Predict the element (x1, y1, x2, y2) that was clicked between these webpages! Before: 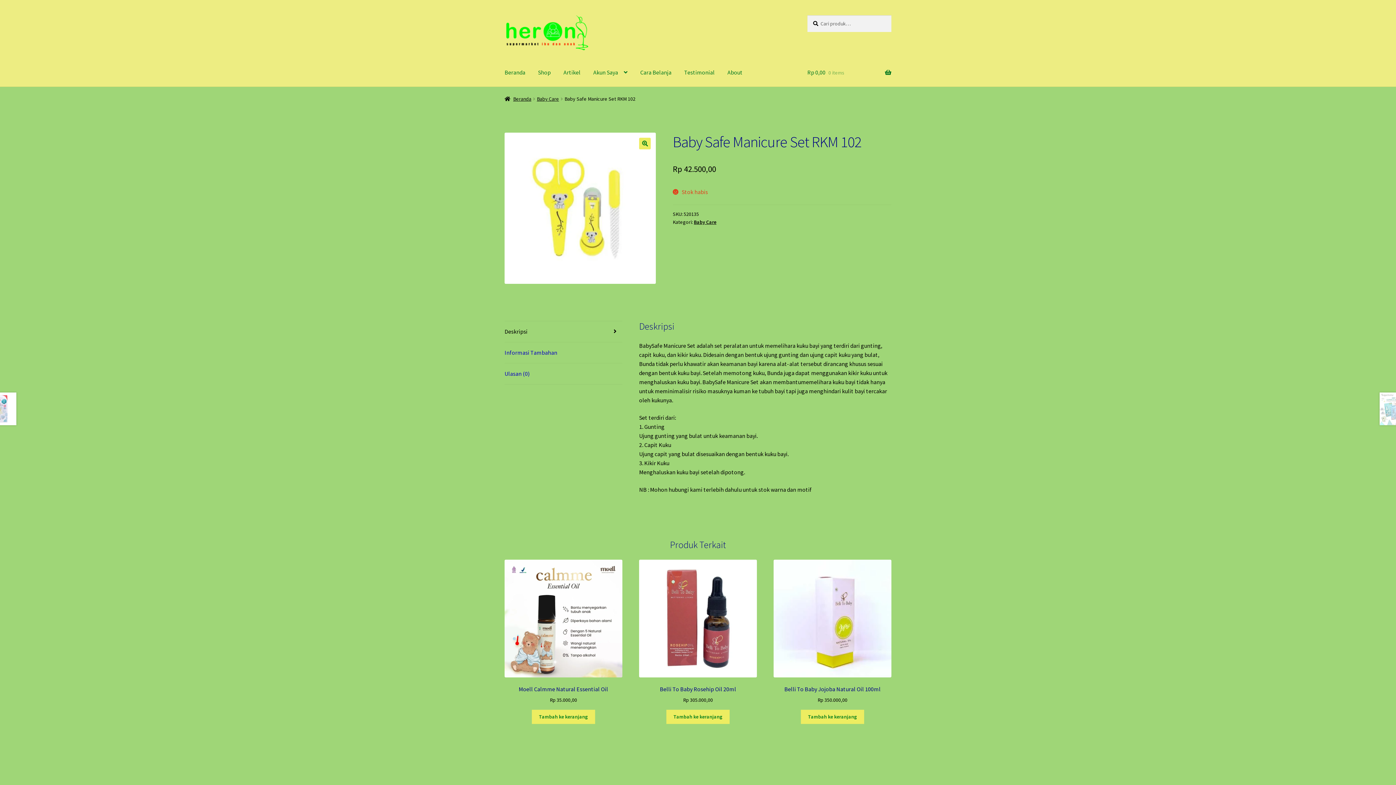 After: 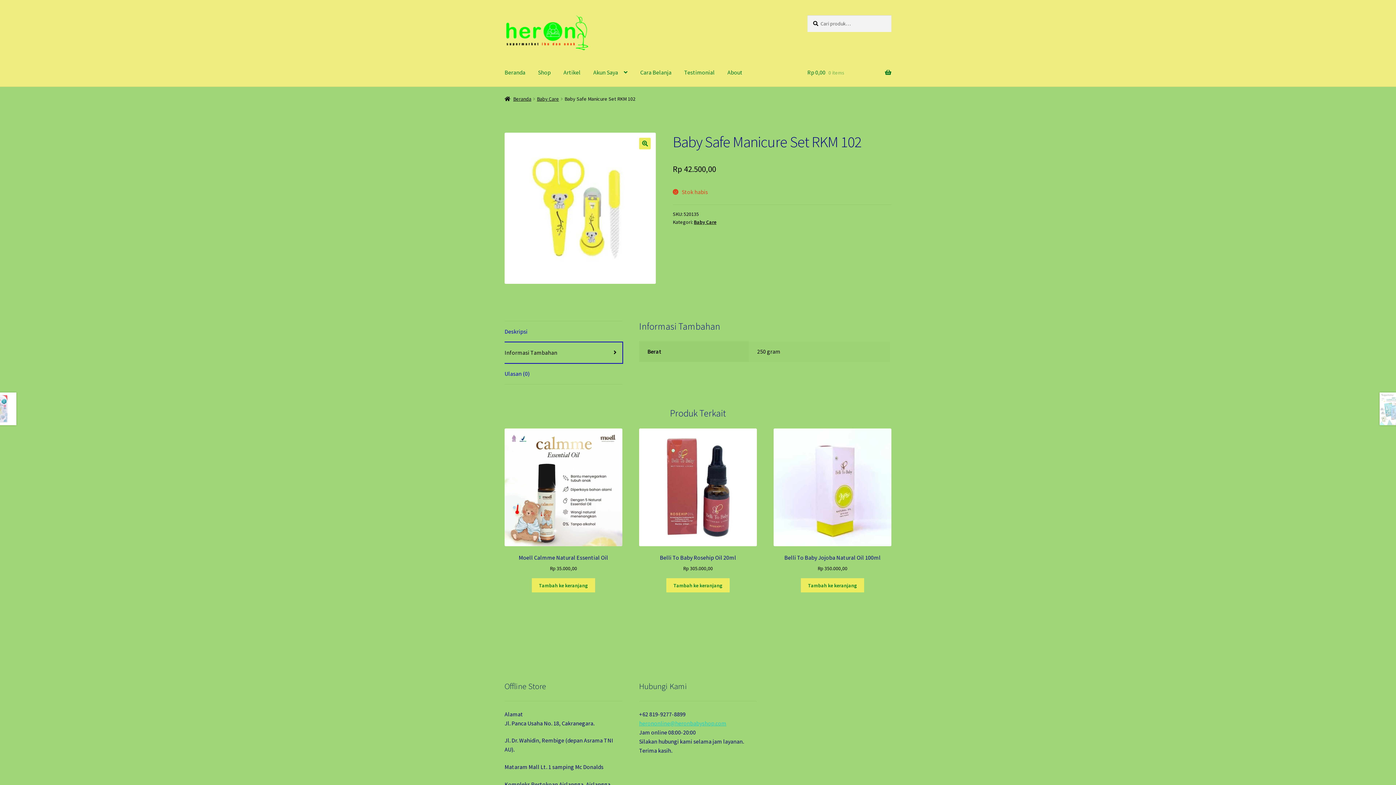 Action: label: Informasi Tambahan bbox: (504, 342, 622, 363)